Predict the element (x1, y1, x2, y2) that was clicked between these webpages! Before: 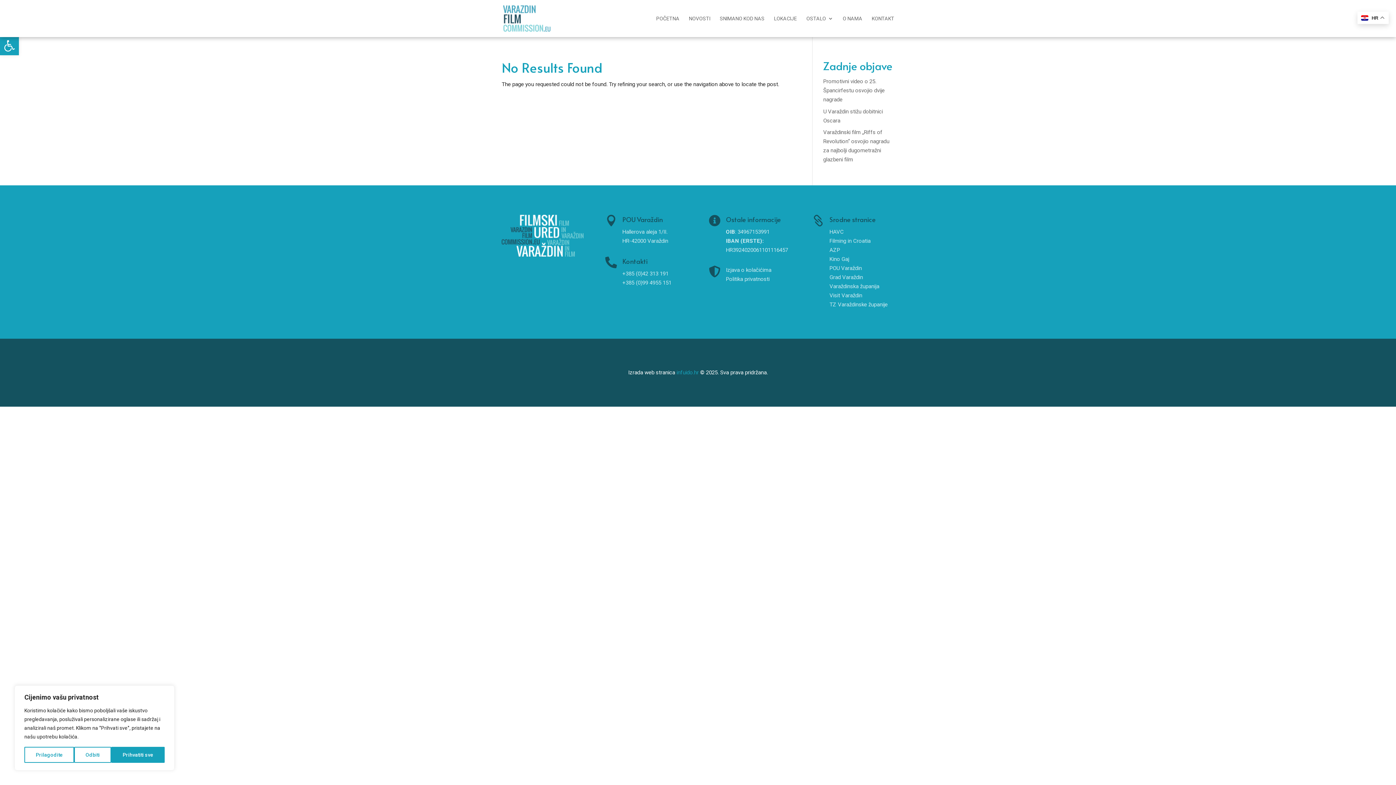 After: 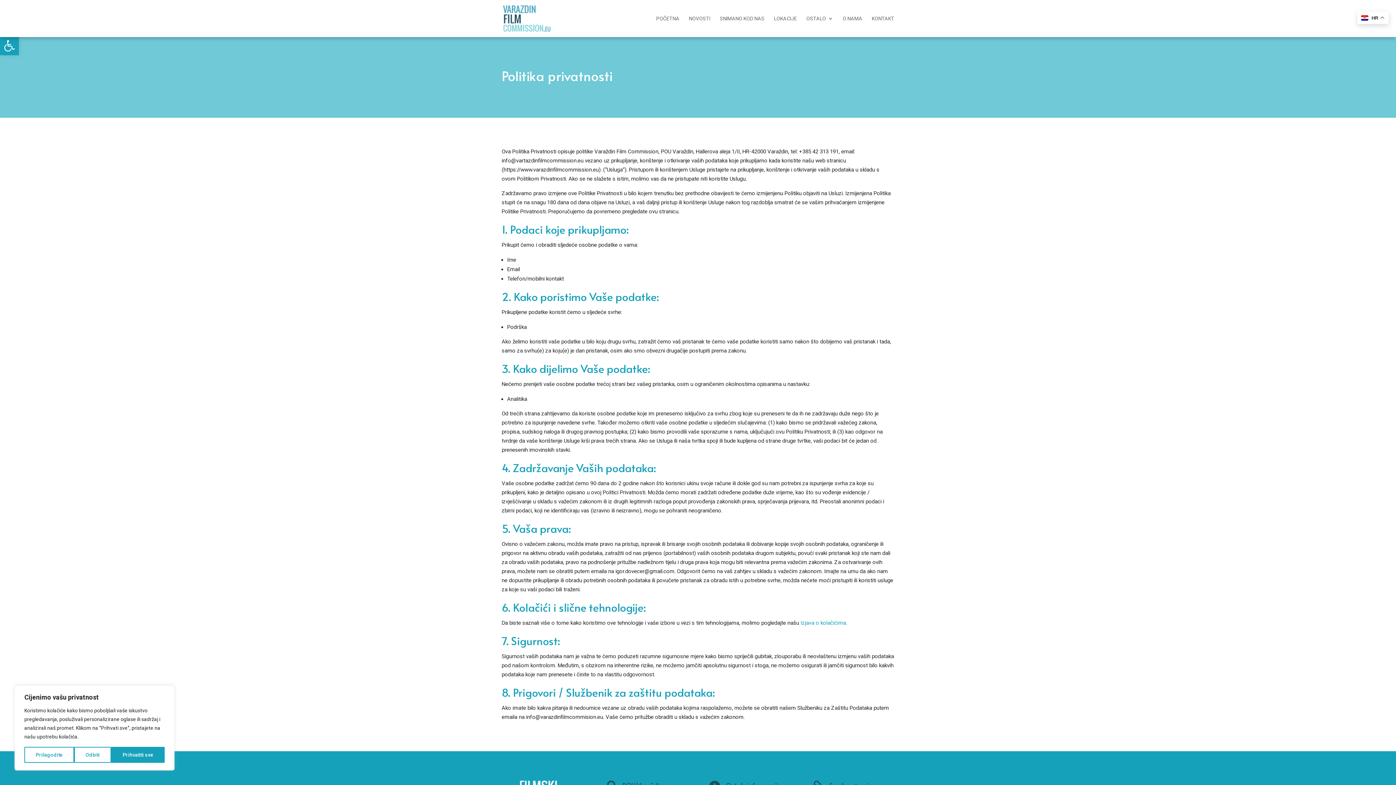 Action: bbox: (726, 275, 769, 282) label: Politika privatnosti